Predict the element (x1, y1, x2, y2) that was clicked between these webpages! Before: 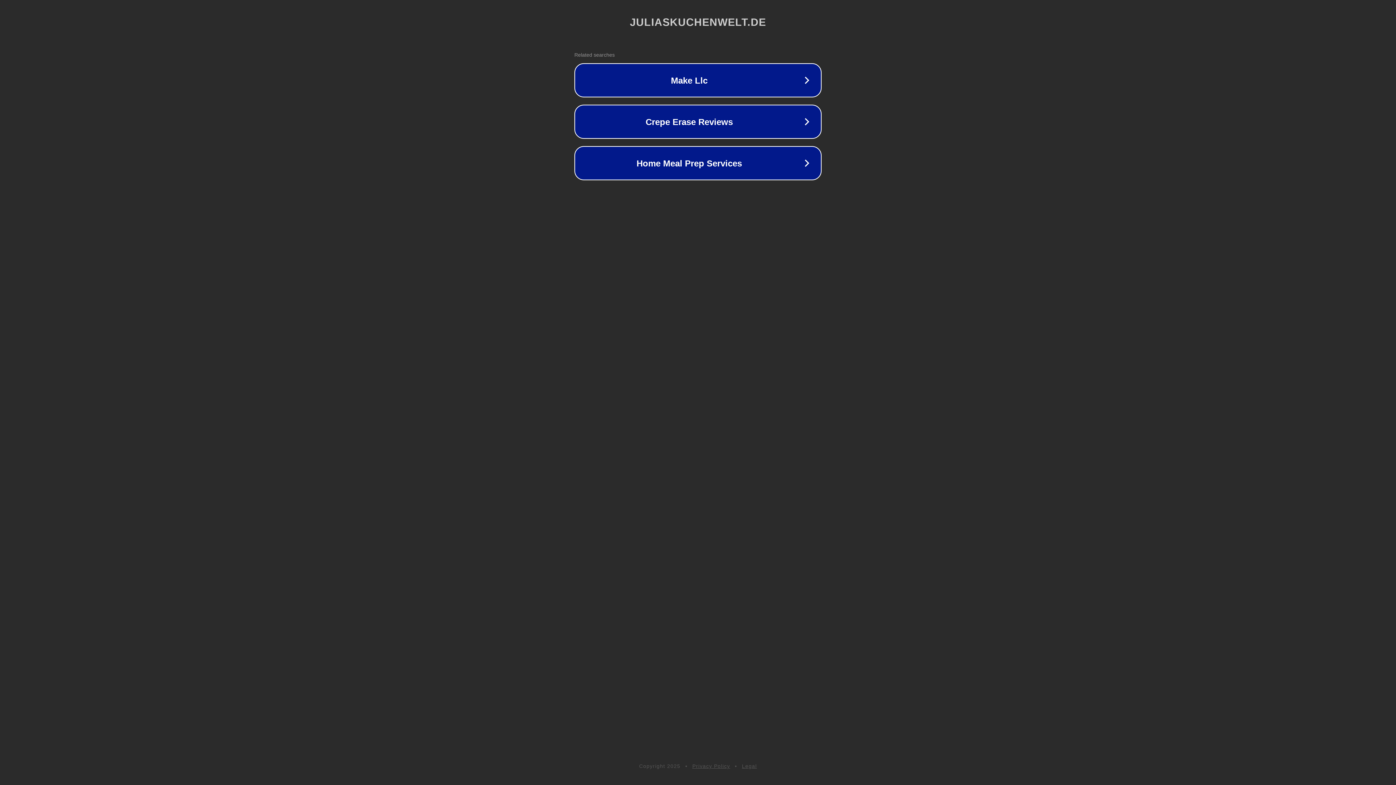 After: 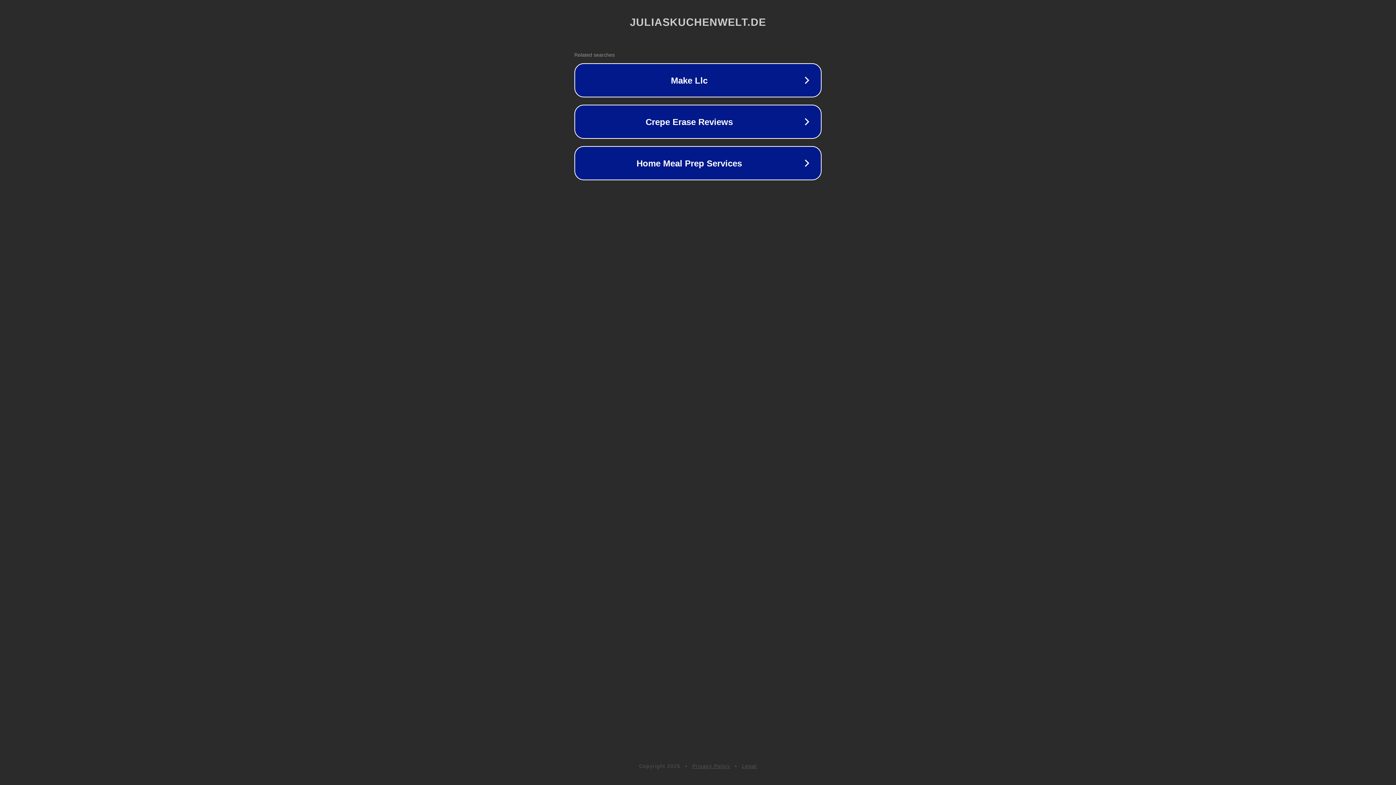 Action: bbox: (692, 763, 730, 769) label: Privacy Policy